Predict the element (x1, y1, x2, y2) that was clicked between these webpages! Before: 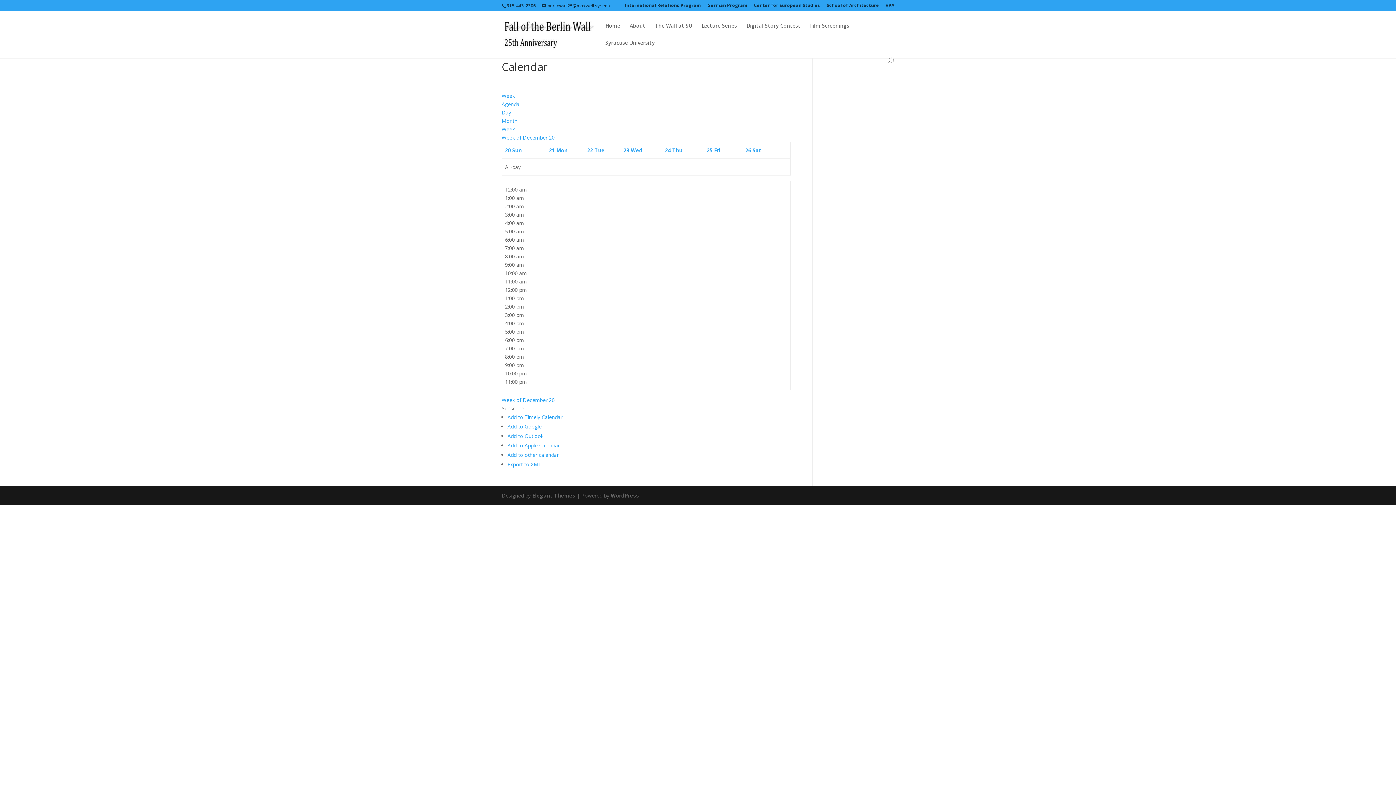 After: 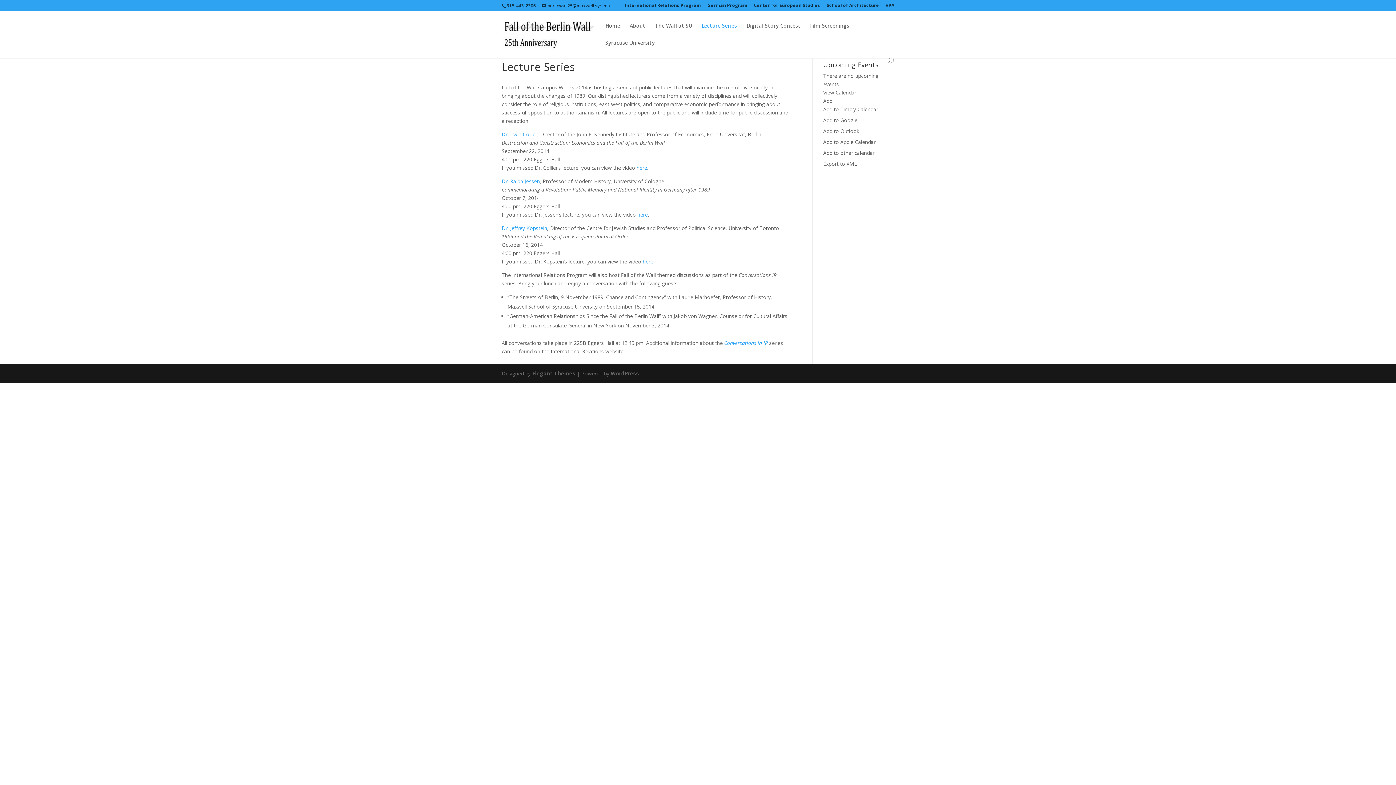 Action: bbox: (701, 23, 737, 40) label: Lecture Series